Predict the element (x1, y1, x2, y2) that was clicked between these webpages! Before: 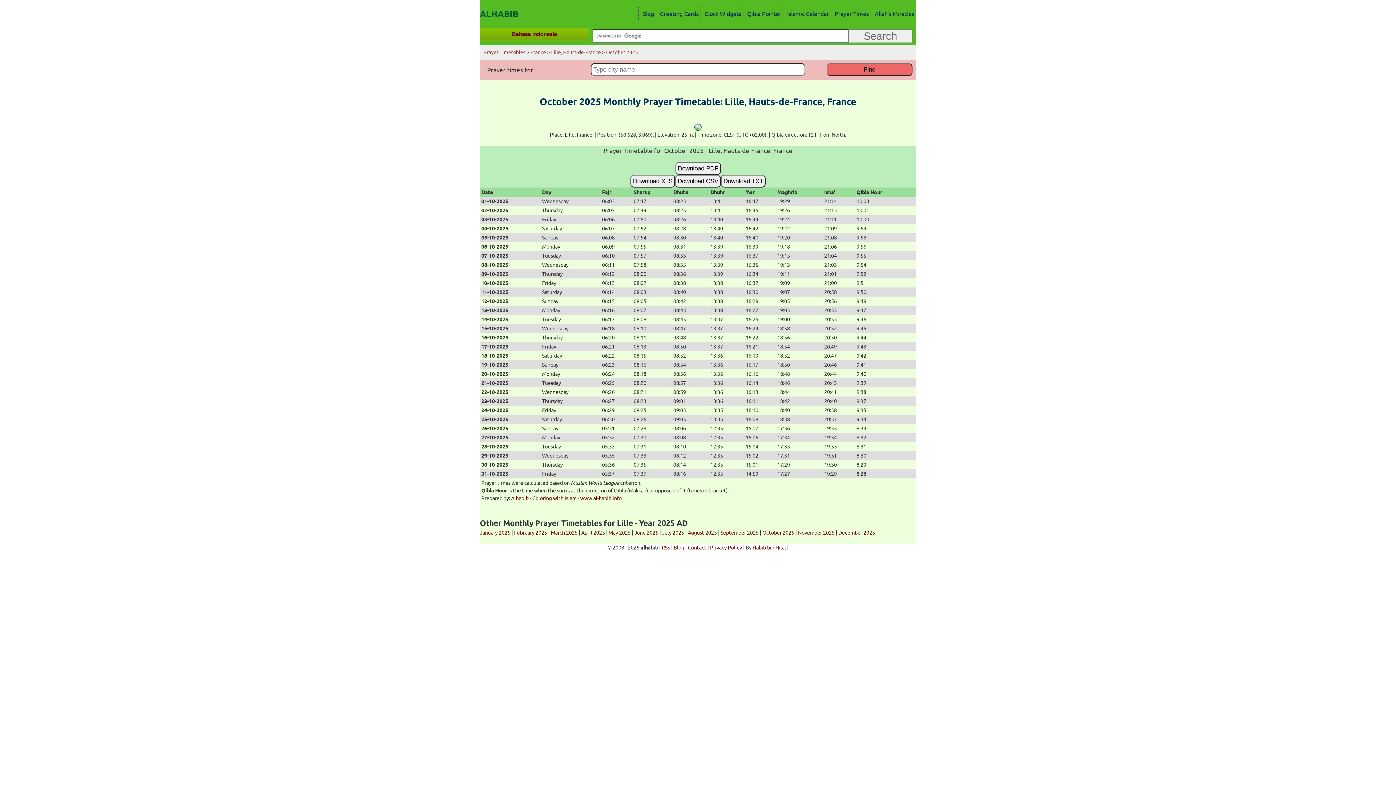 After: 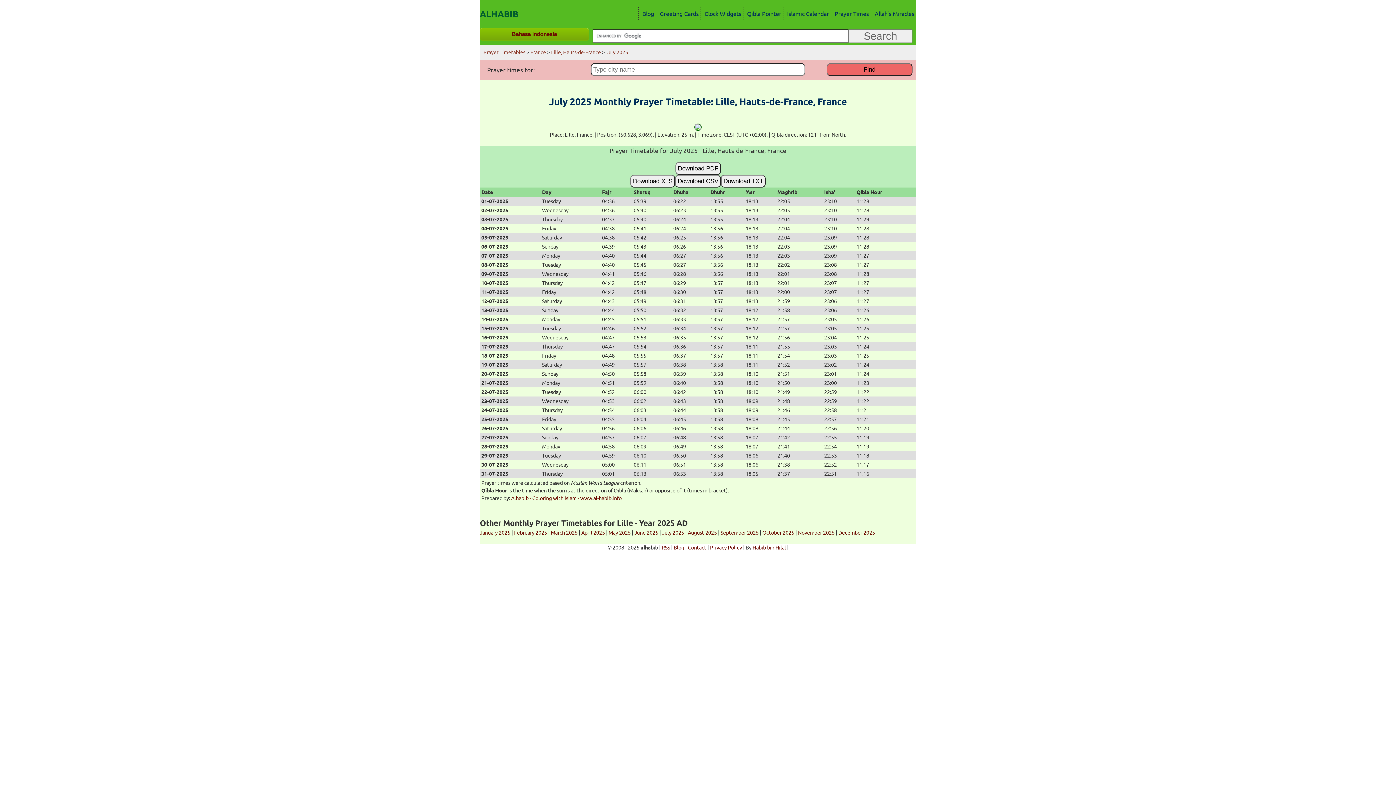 Action: bbox: (662, 529, 684, 536) label: July 2025